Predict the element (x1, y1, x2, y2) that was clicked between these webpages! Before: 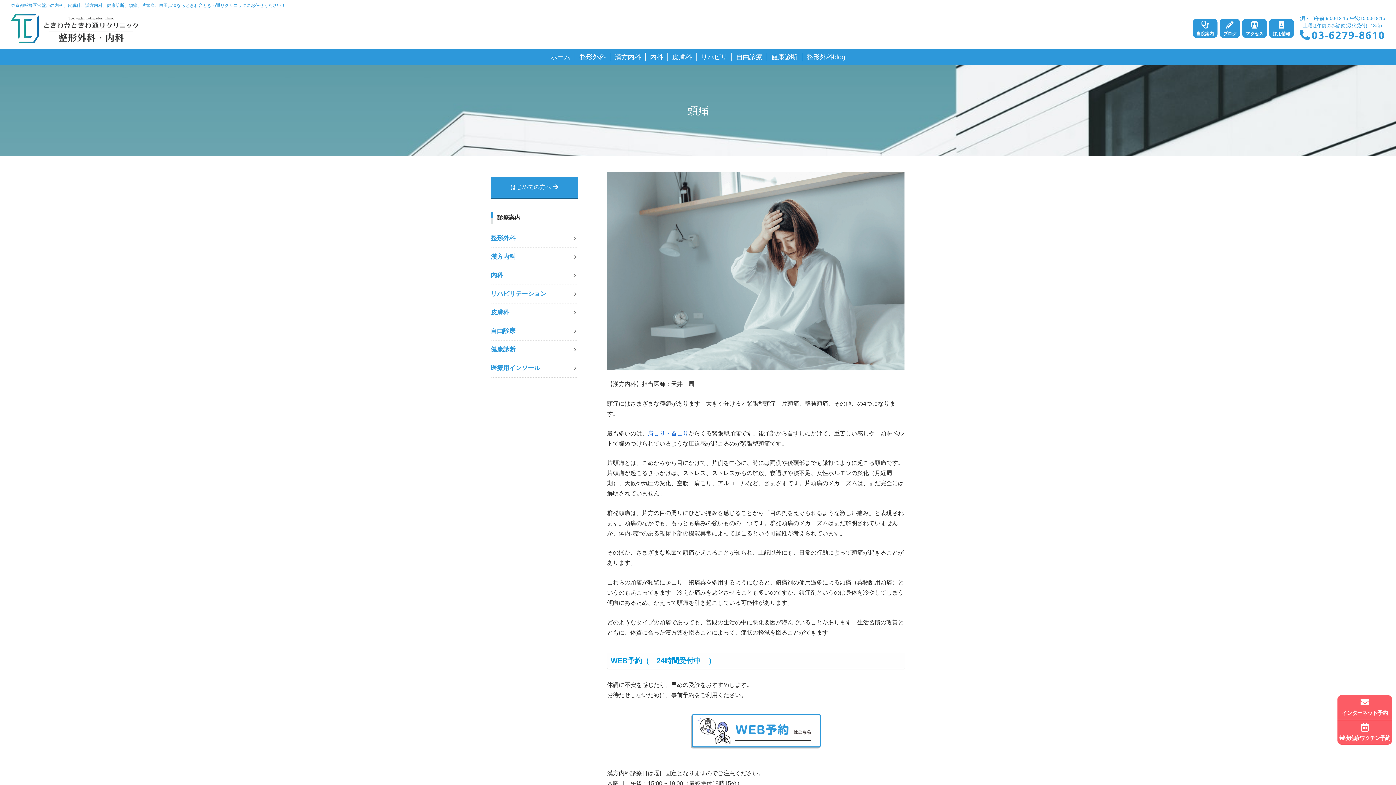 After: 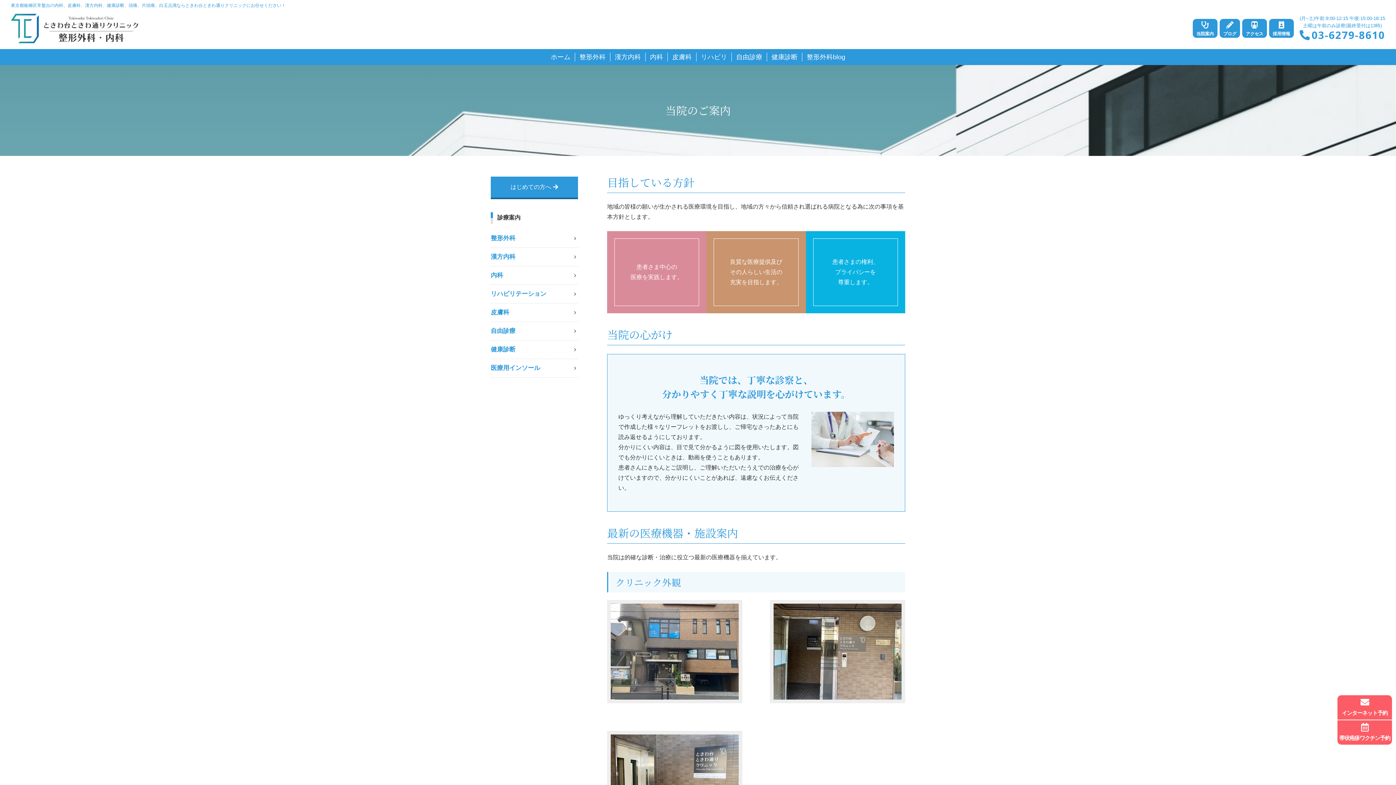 Action: label: 当院案内 bbox: (1193, 19, 1217, 37)